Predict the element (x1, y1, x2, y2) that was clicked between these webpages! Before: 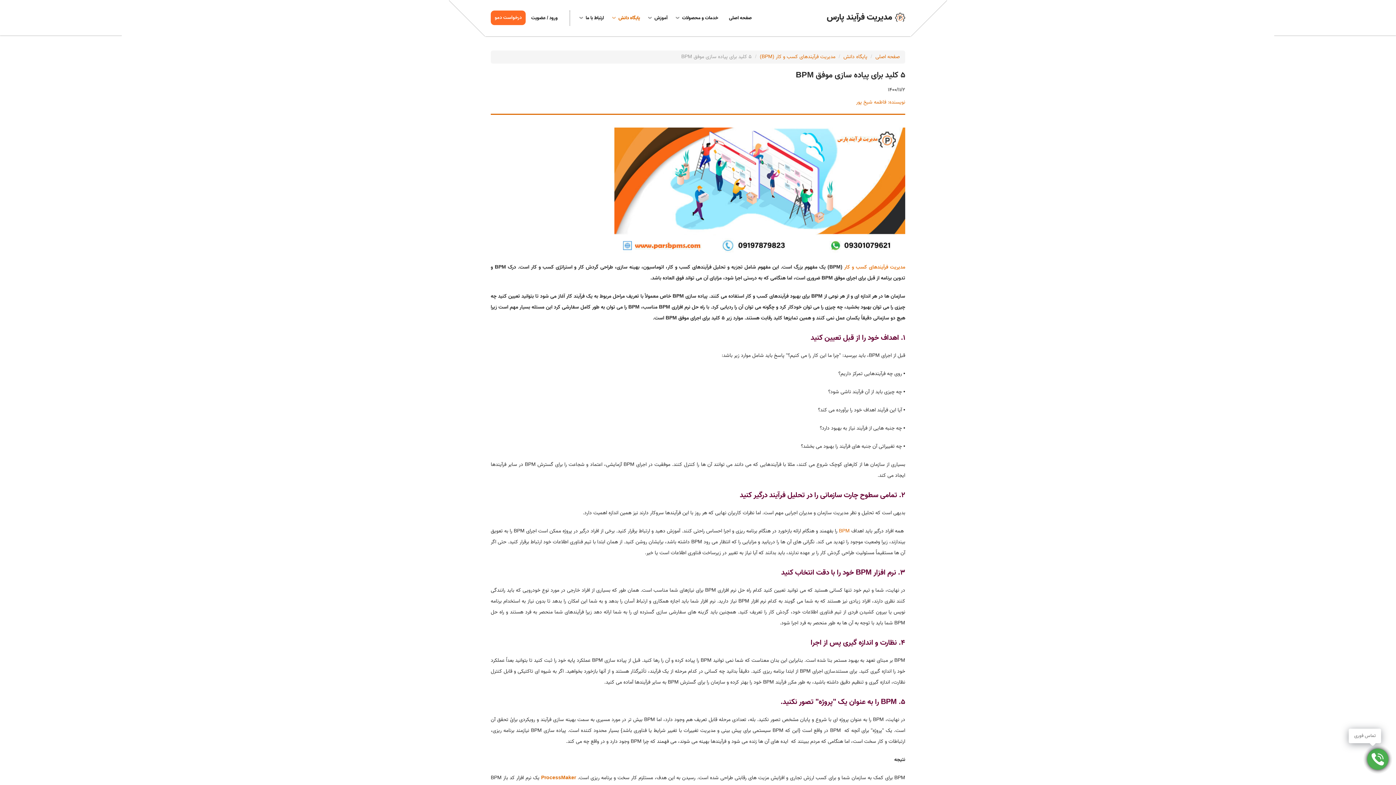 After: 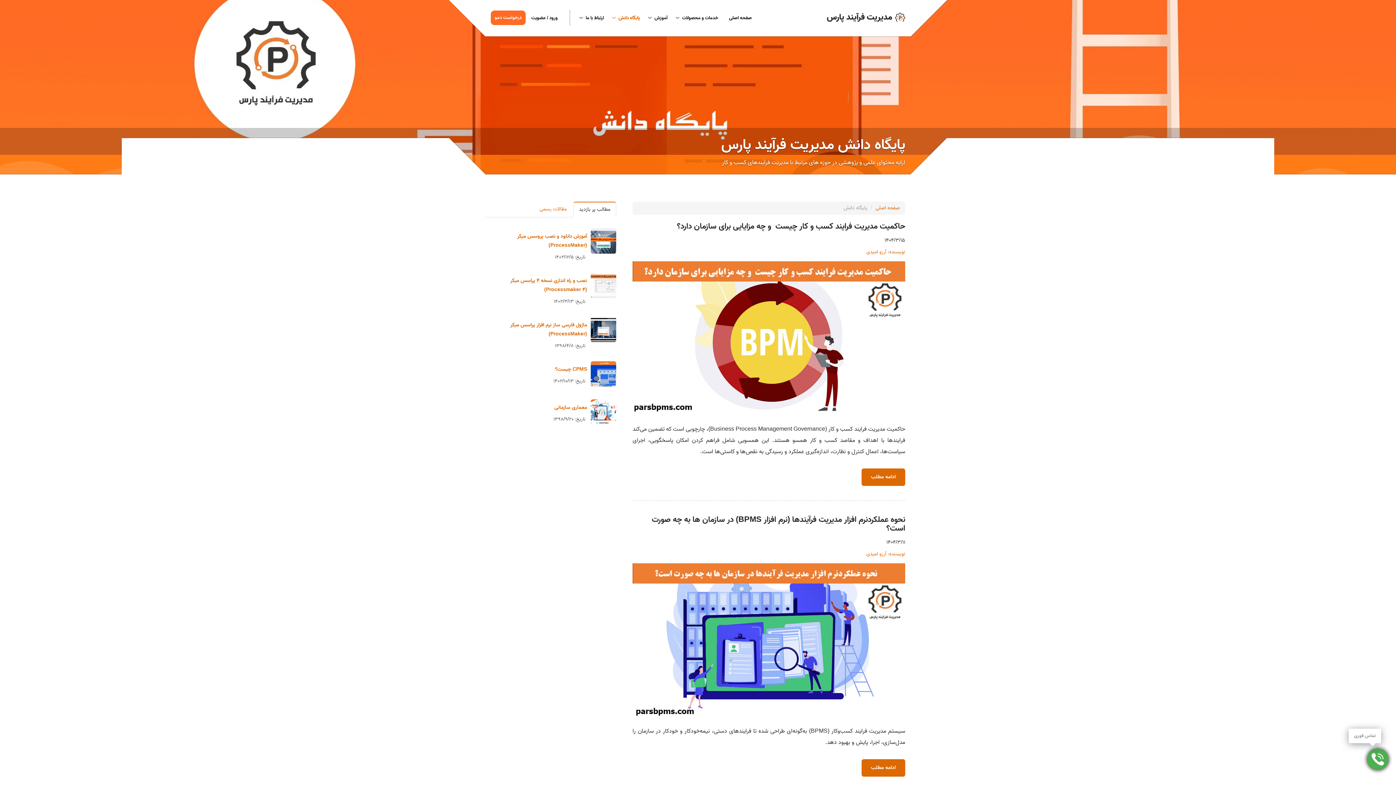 Action: label: پایگاه دانش bbox: (843, 52, 867, 61)